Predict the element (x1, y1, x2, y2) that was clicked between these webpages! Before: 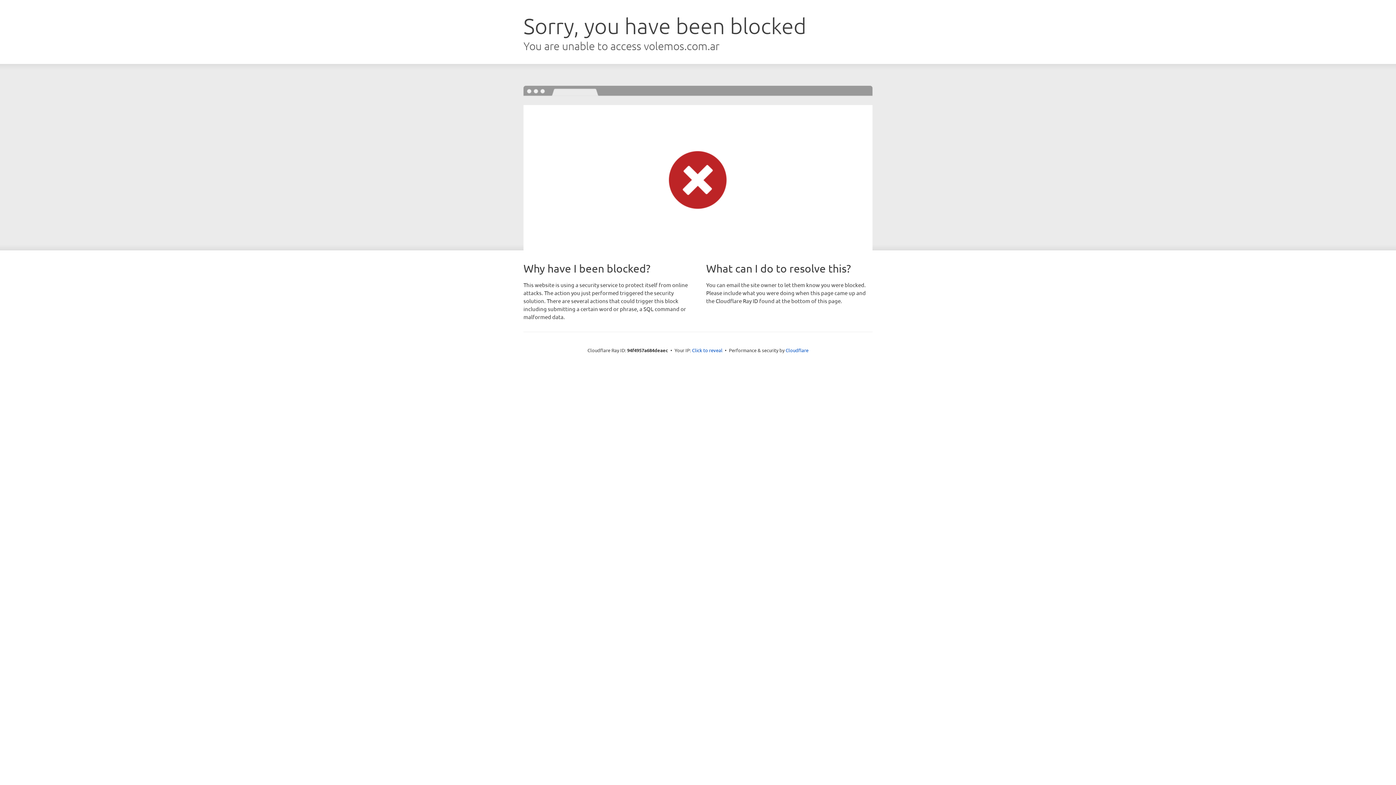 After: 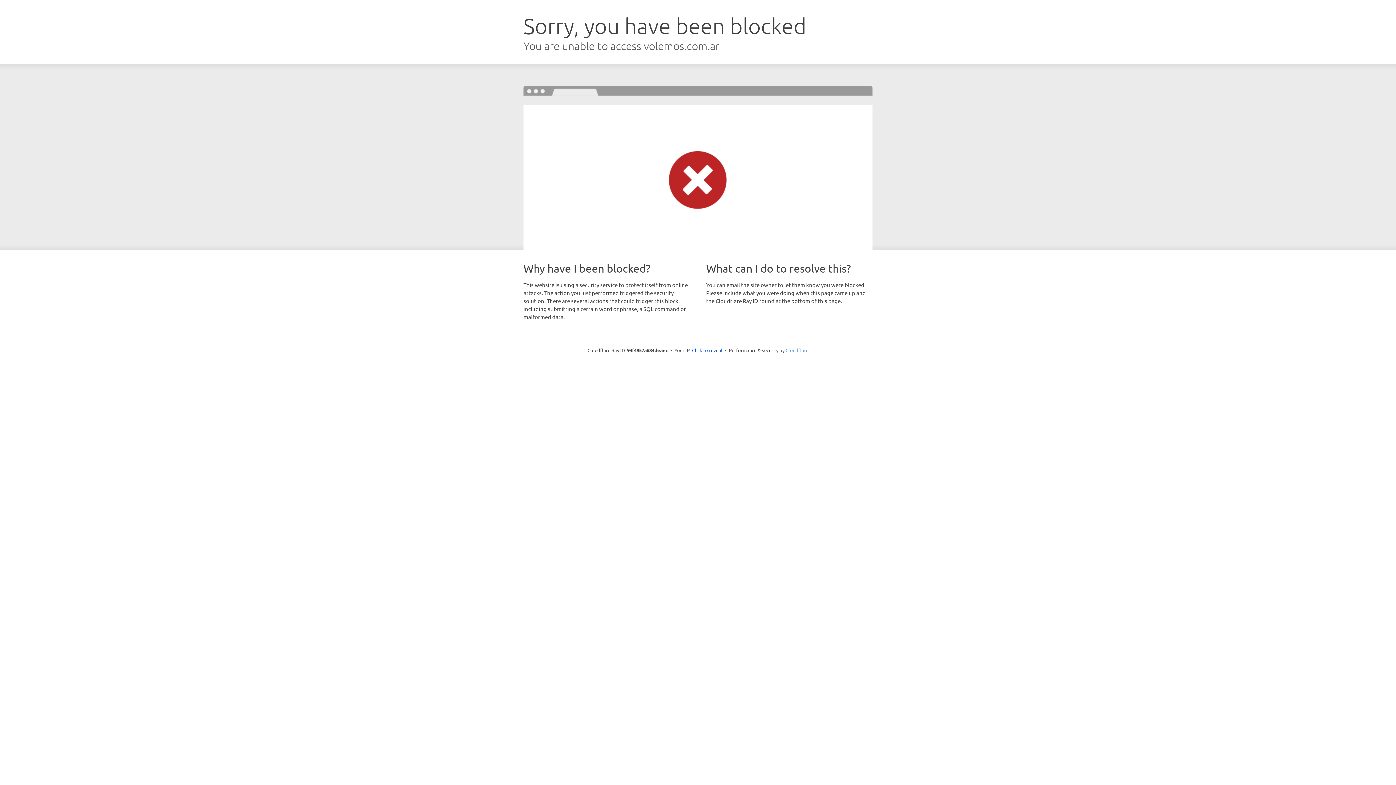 Action: label: Cloudflare bbox: (785, 347, 808, 353)